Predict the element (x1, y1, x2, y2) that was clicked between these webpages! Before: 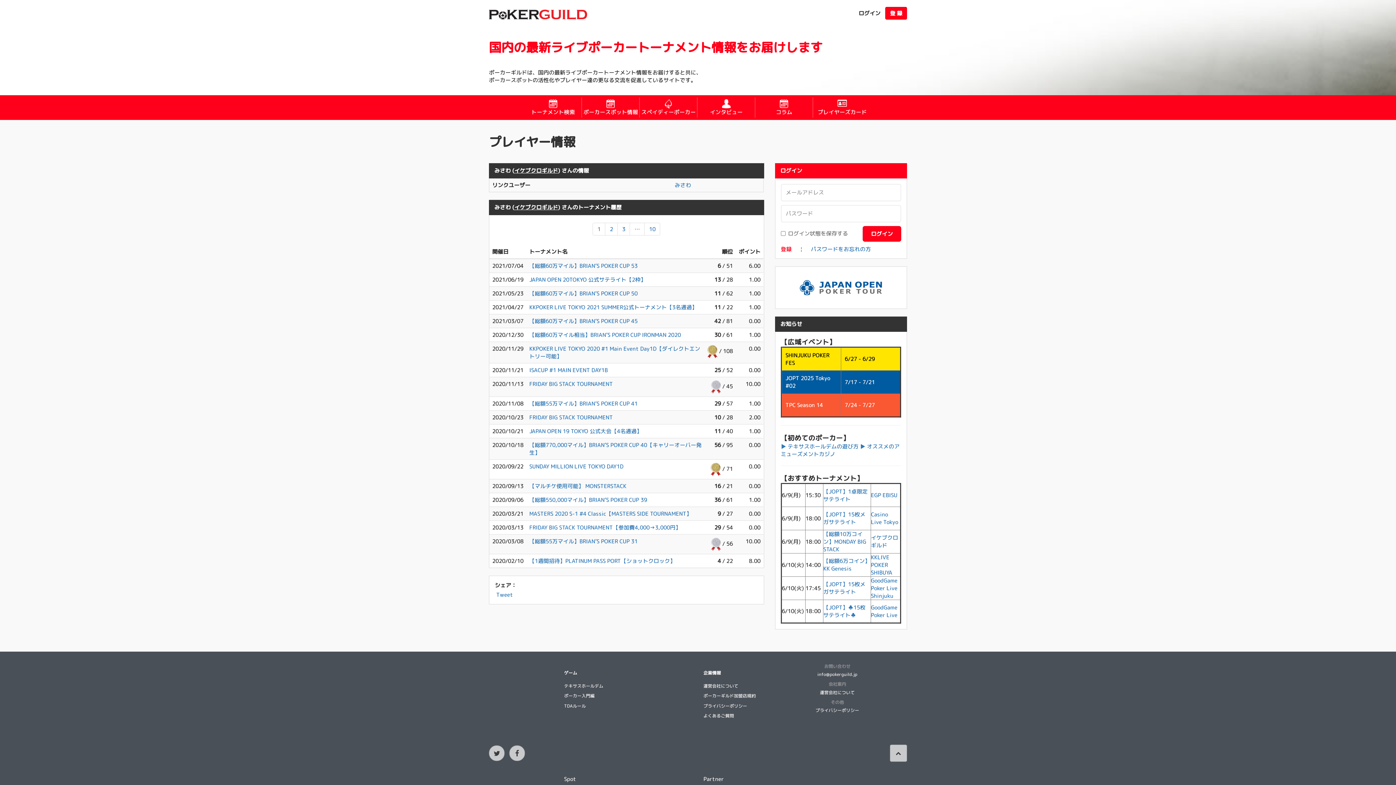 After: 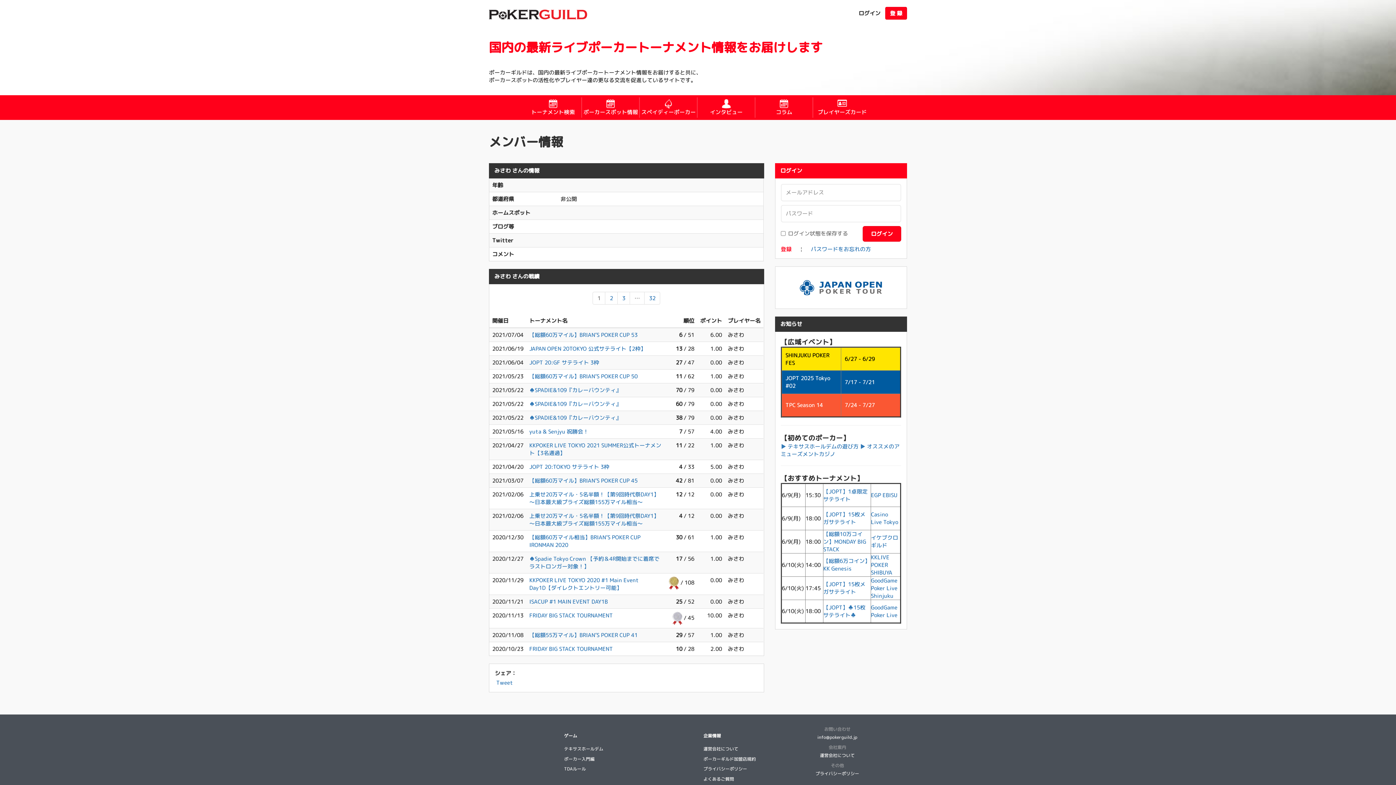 Action: label: みさわ bbox: (674, 181, 691, 189)